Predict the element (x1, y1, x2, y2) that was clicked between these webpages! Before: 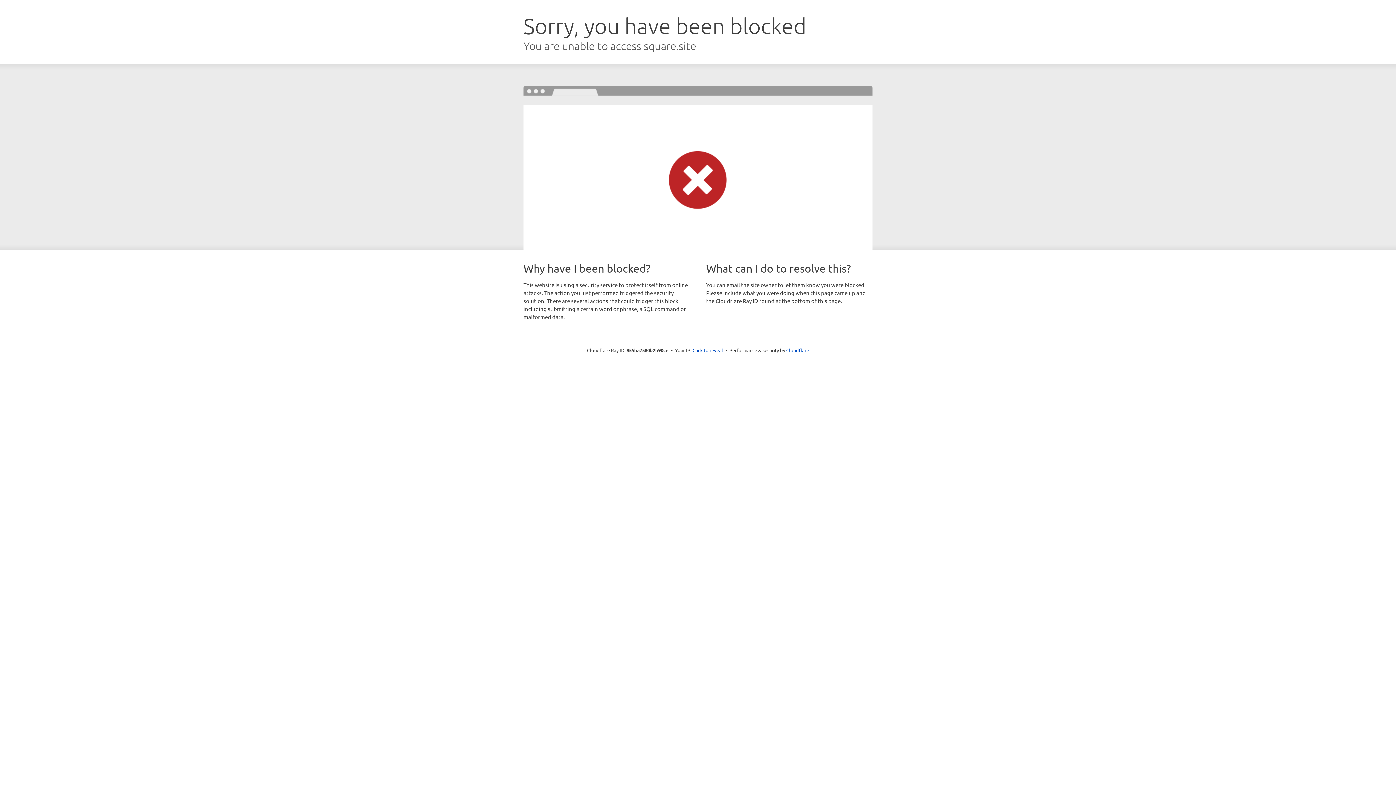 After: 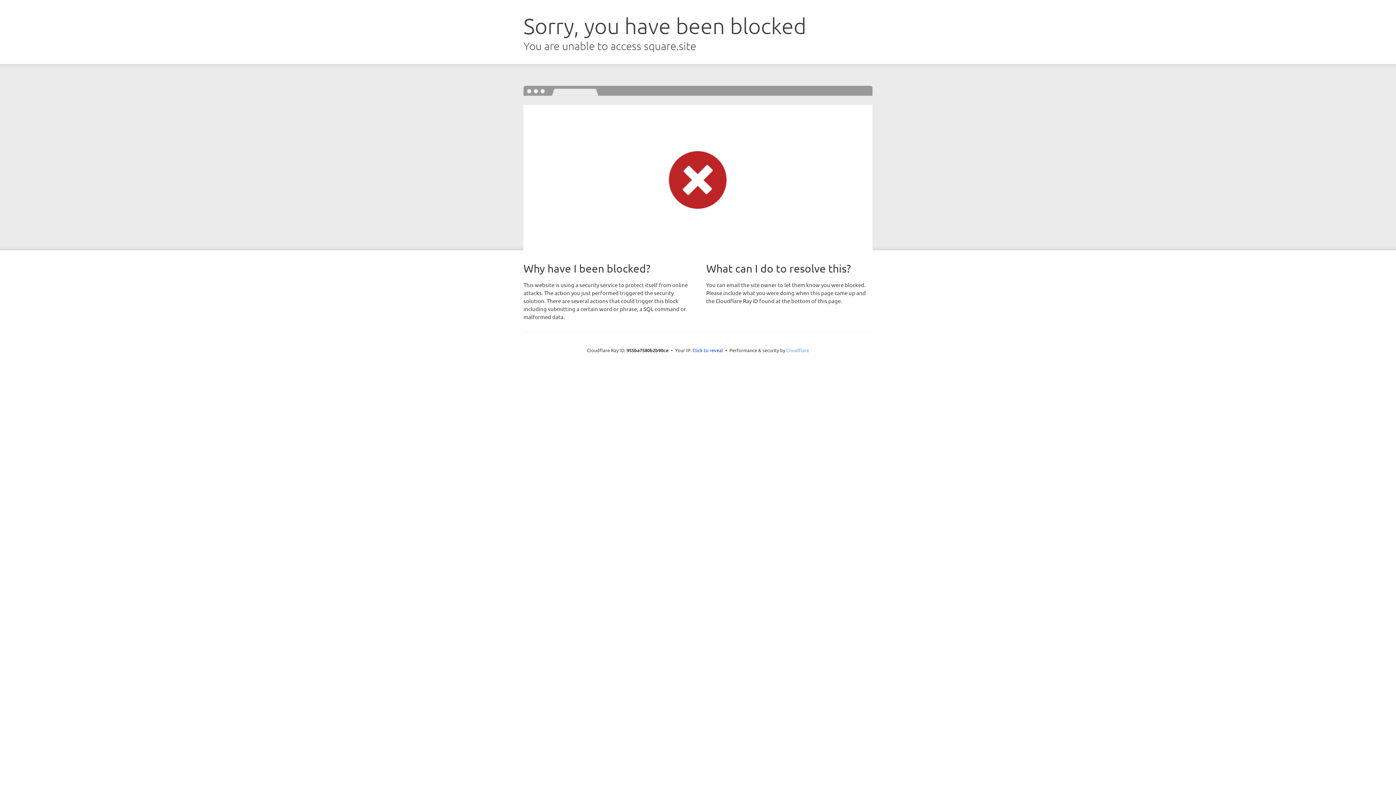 Action: label: Cloudflare bbox: (786, 347, 809, 353)